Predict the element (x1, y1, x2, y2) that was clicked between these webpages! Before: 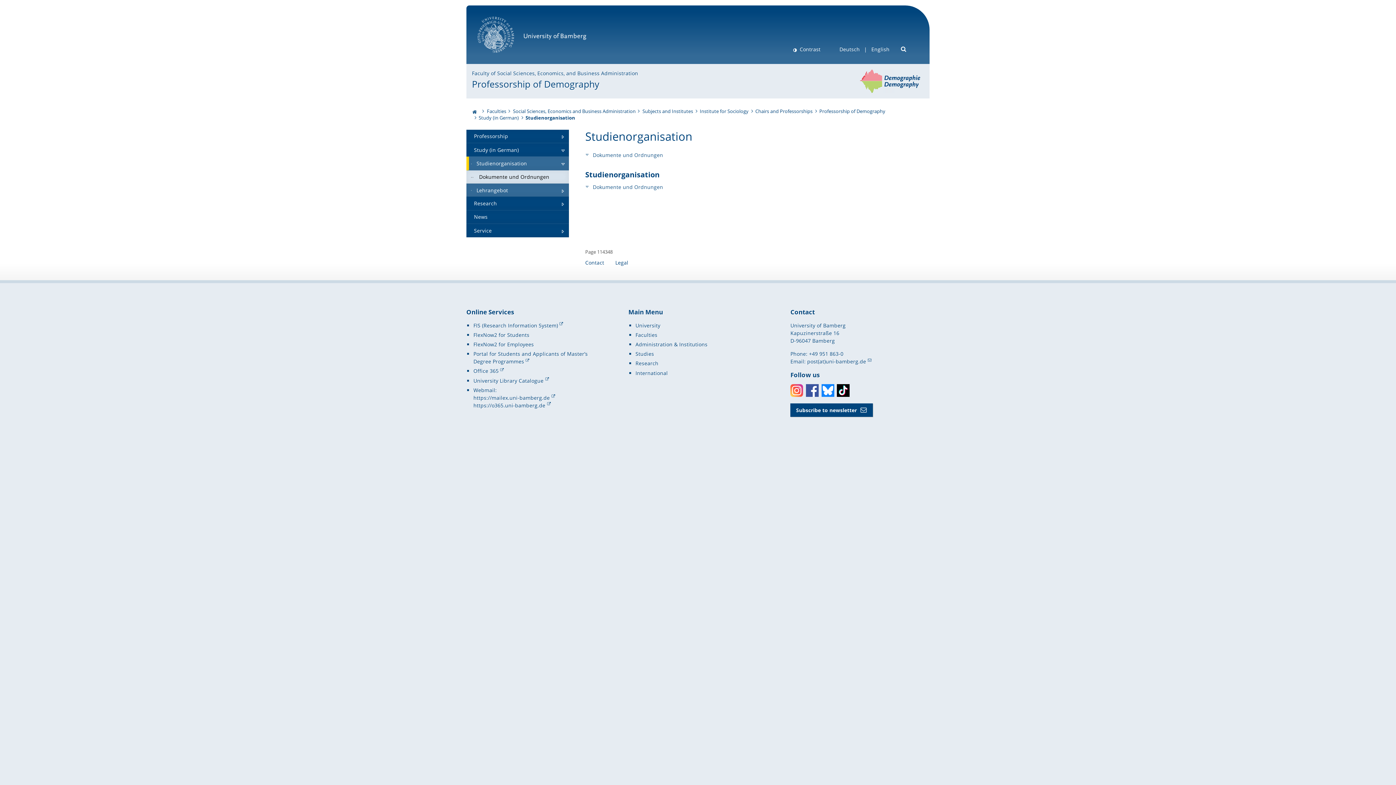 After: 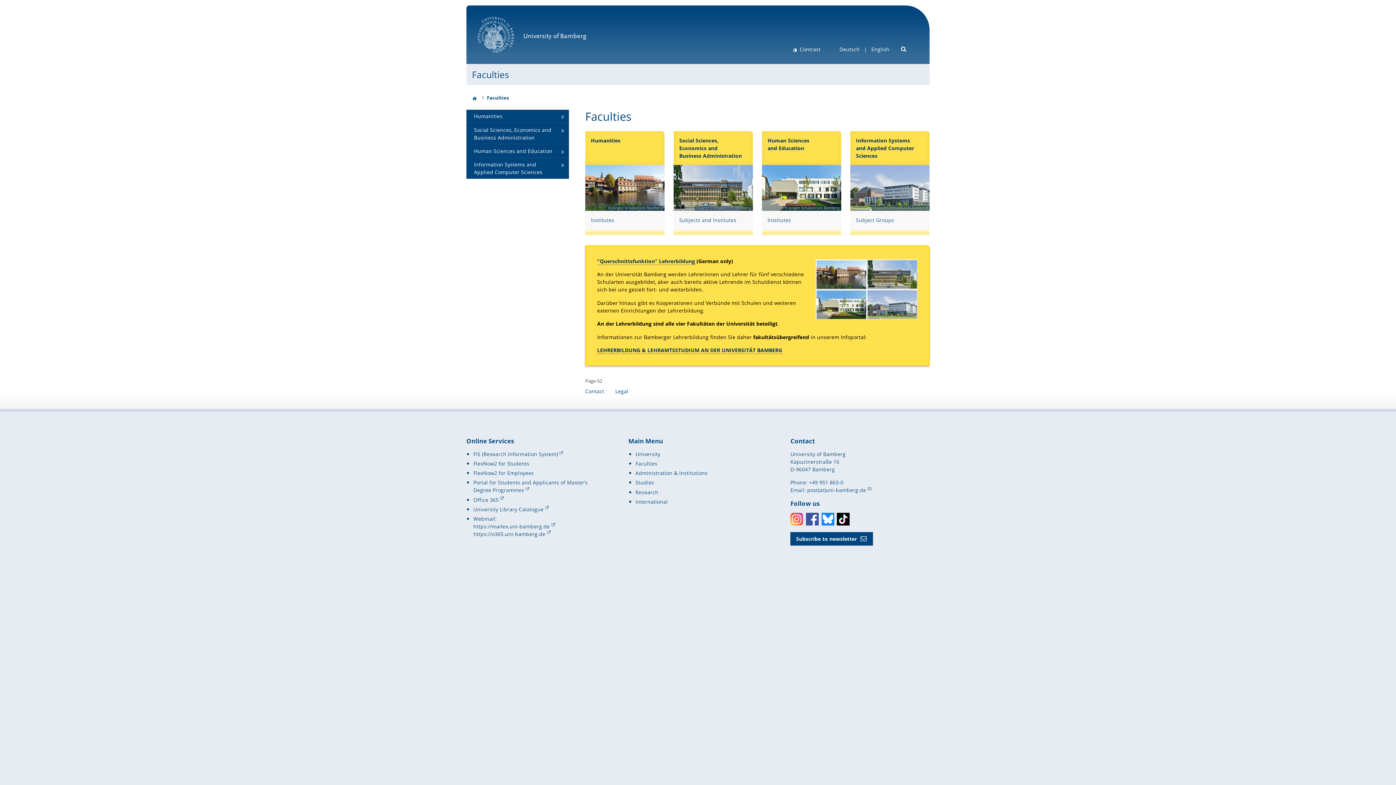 Action: bbox: (635, 331, 657, 338) label: Faculties